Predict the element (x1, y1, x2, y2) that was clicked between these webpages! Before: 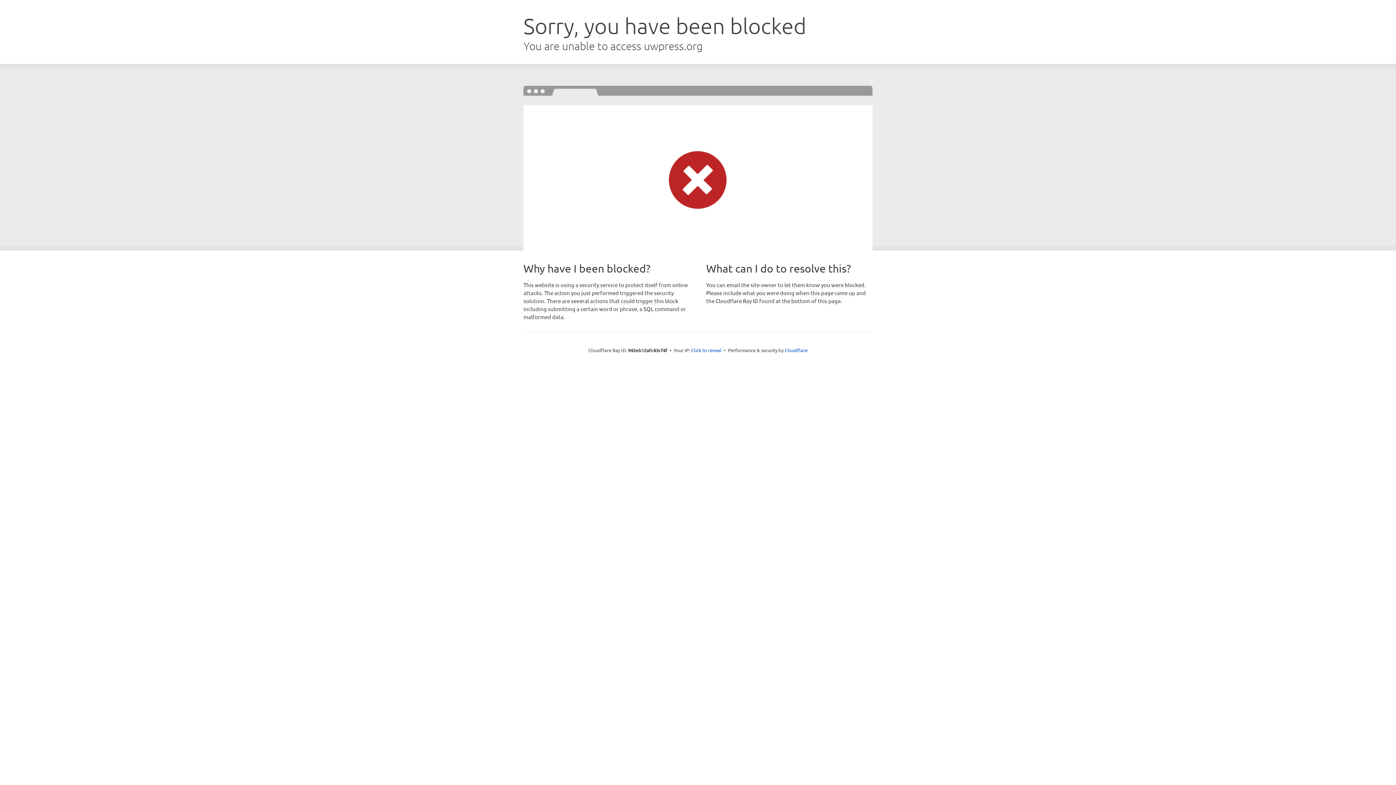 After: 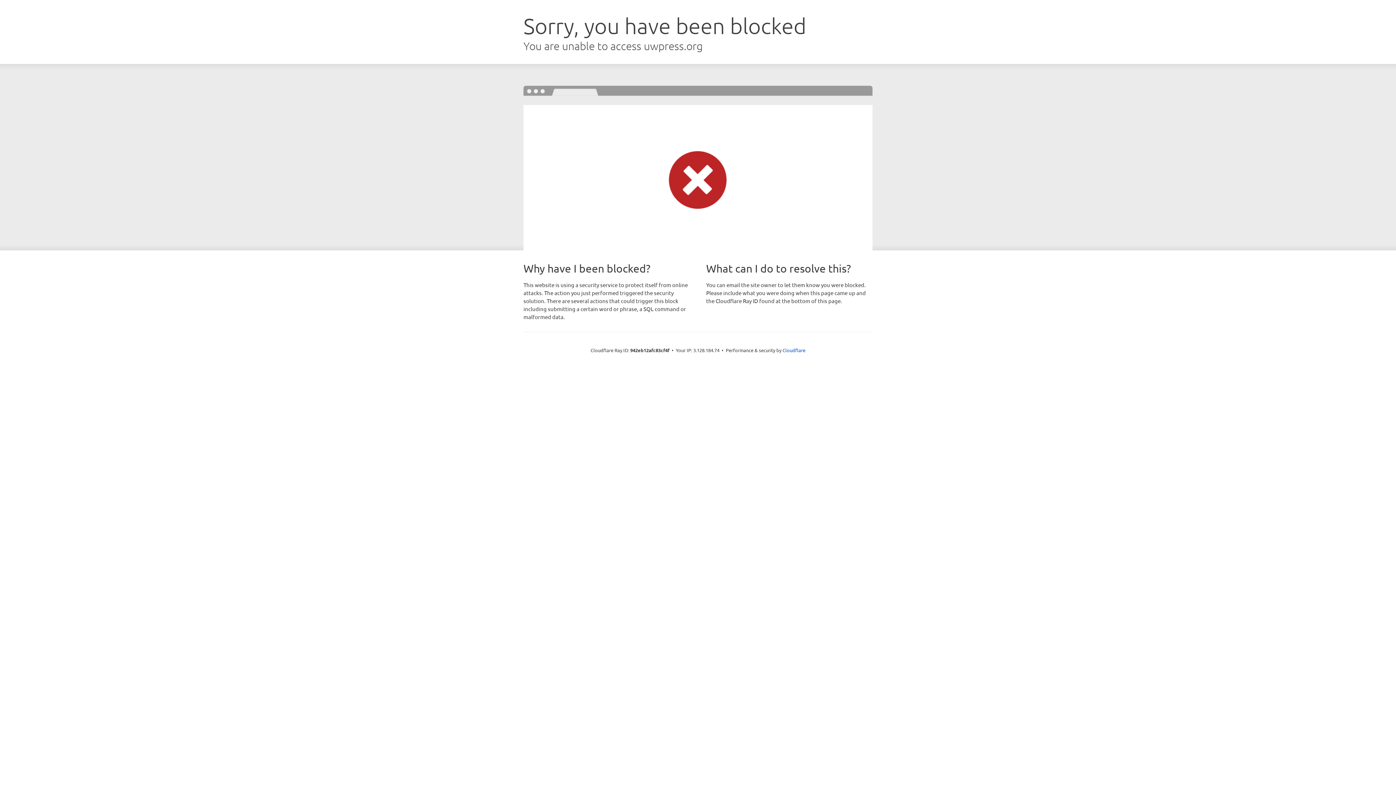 Action: label: Click to reveal bbox: (691, 346, 721, 353)